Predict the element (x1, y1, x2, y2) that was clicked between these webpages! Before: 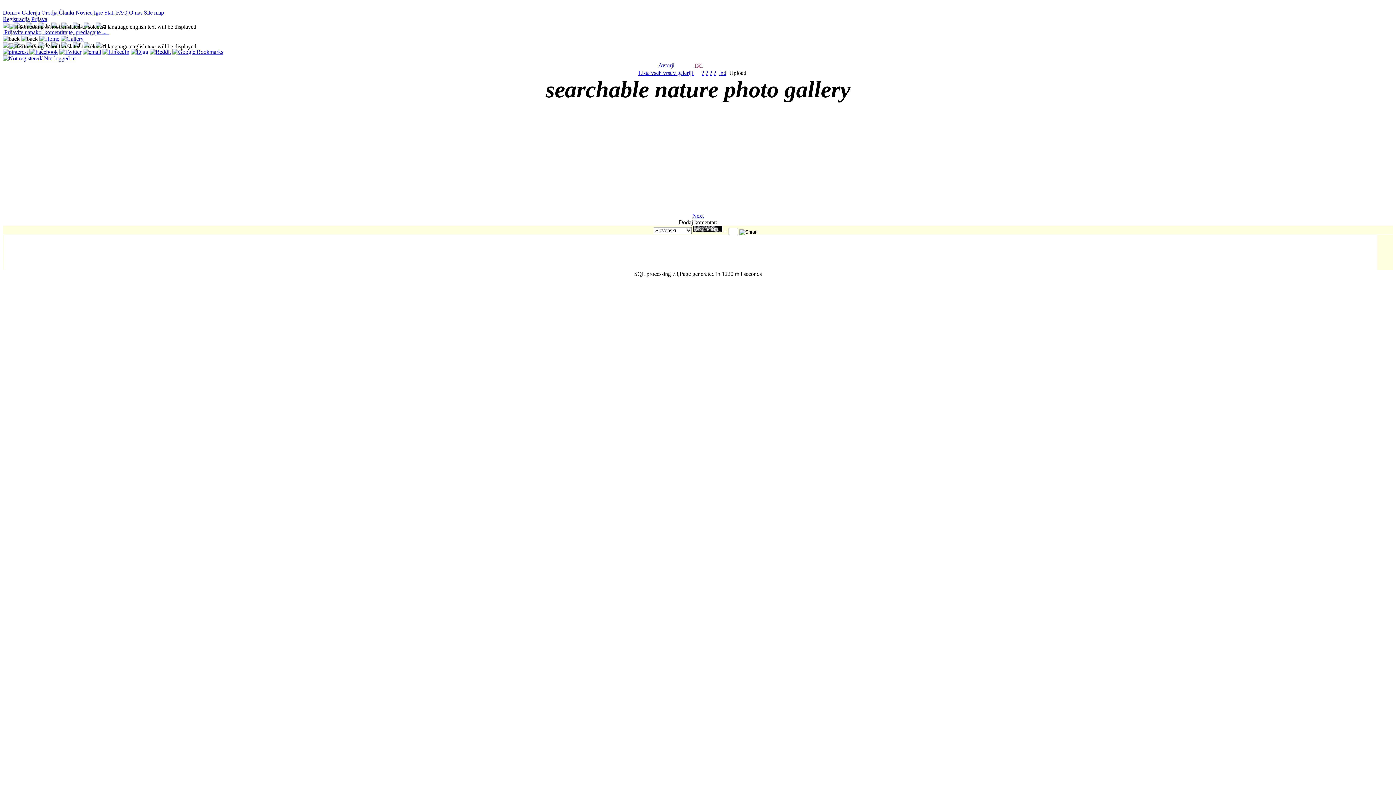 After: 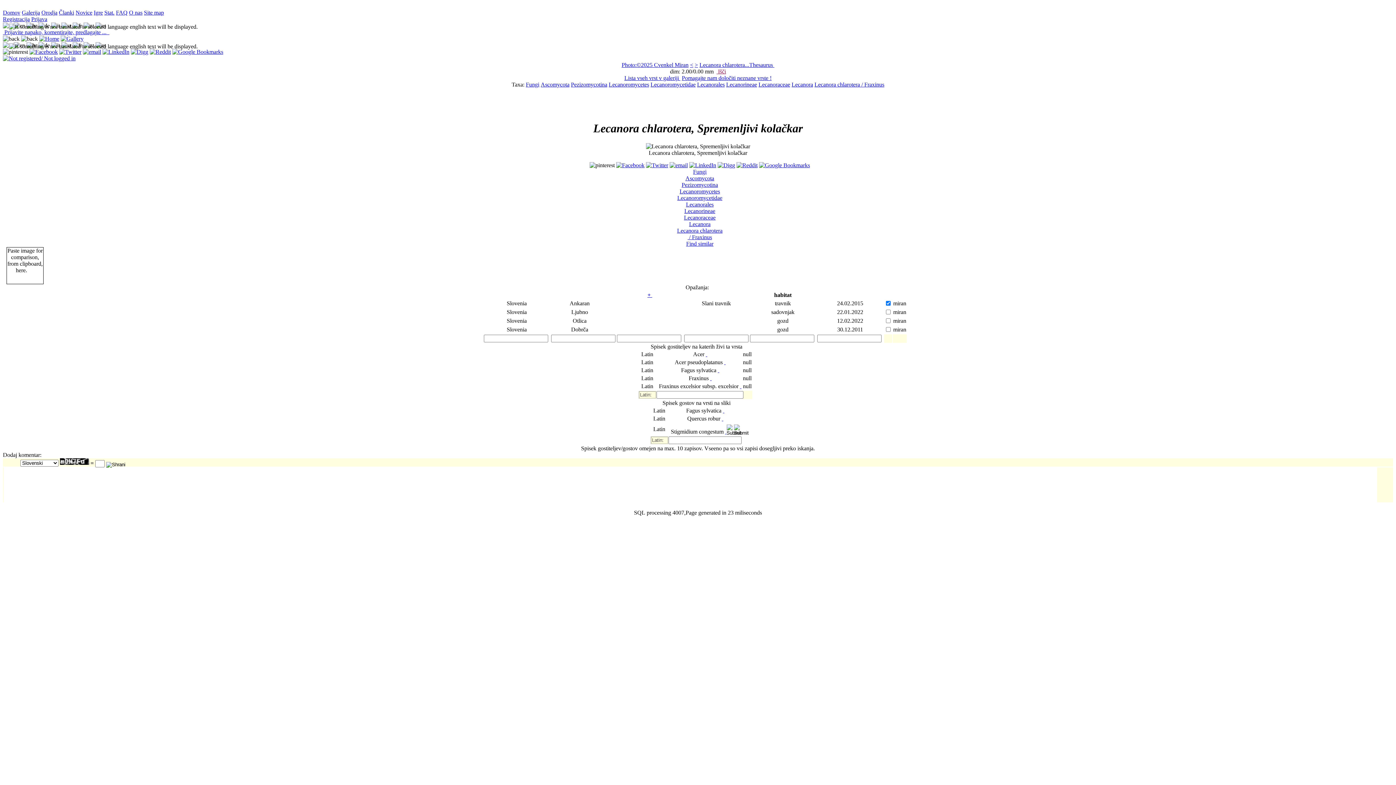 Action: bbox: (160, 177, 265, 183) label: Lecanora chlarotera, Spremenljivi kolačkar